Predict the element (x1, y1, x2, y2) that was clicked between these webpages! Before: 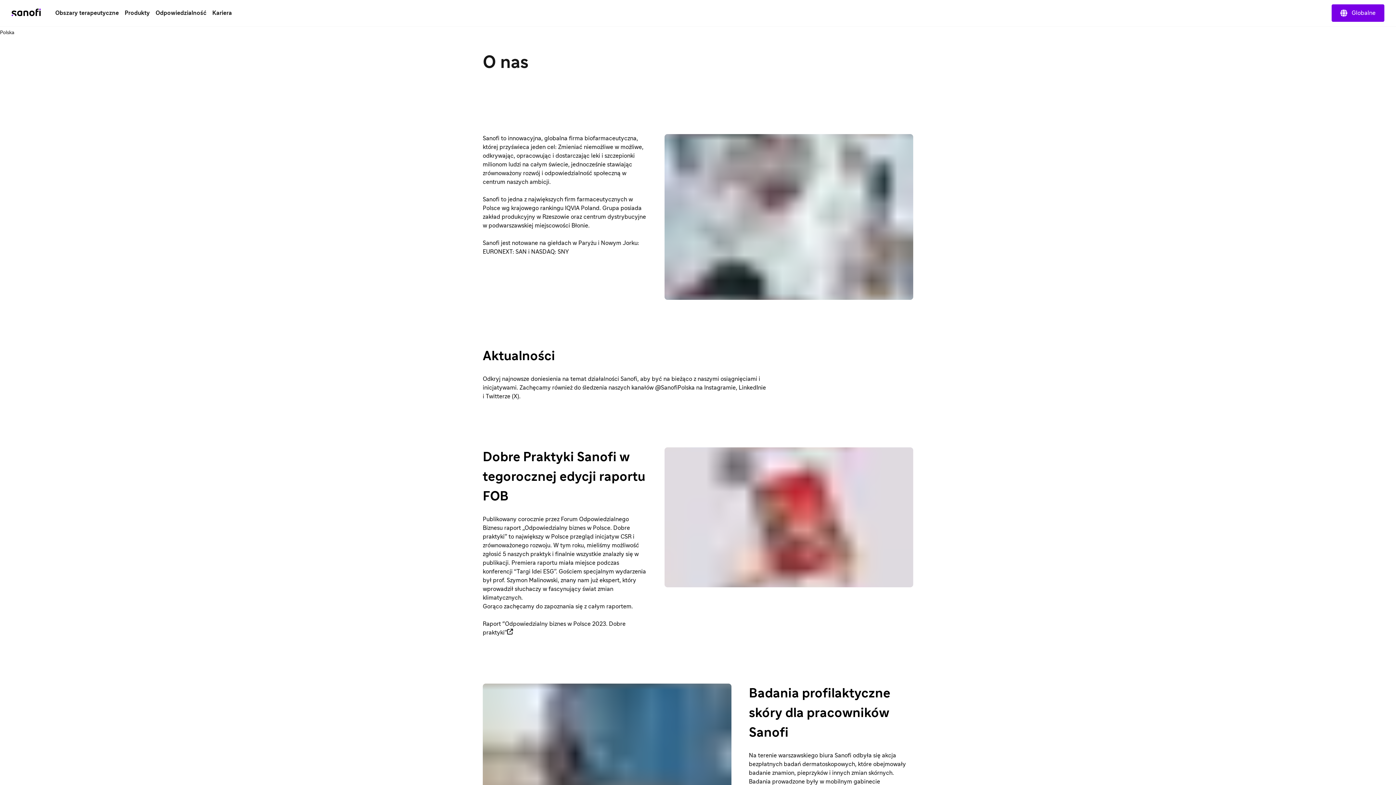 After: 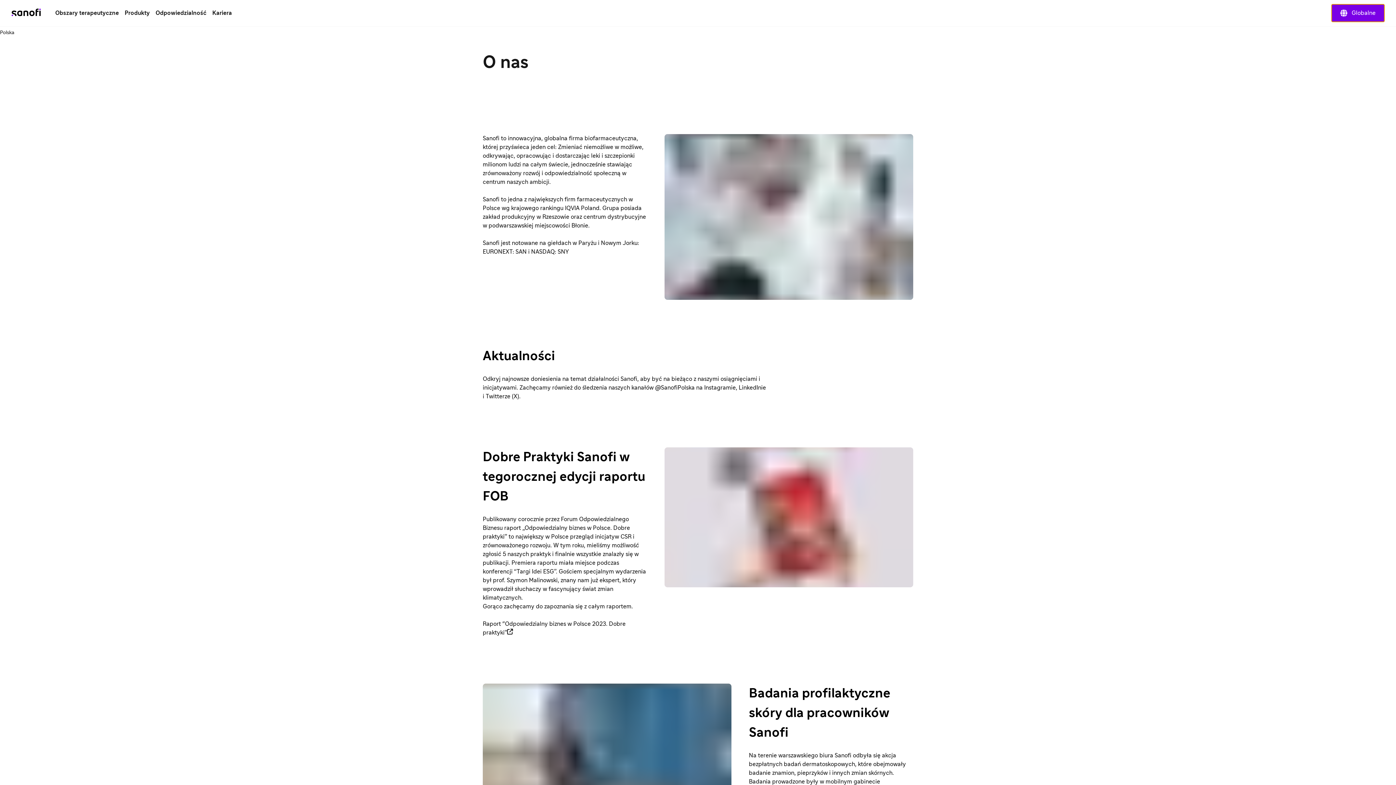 Action: label: Globalne bbox: (1331, 4, 1384, 21)